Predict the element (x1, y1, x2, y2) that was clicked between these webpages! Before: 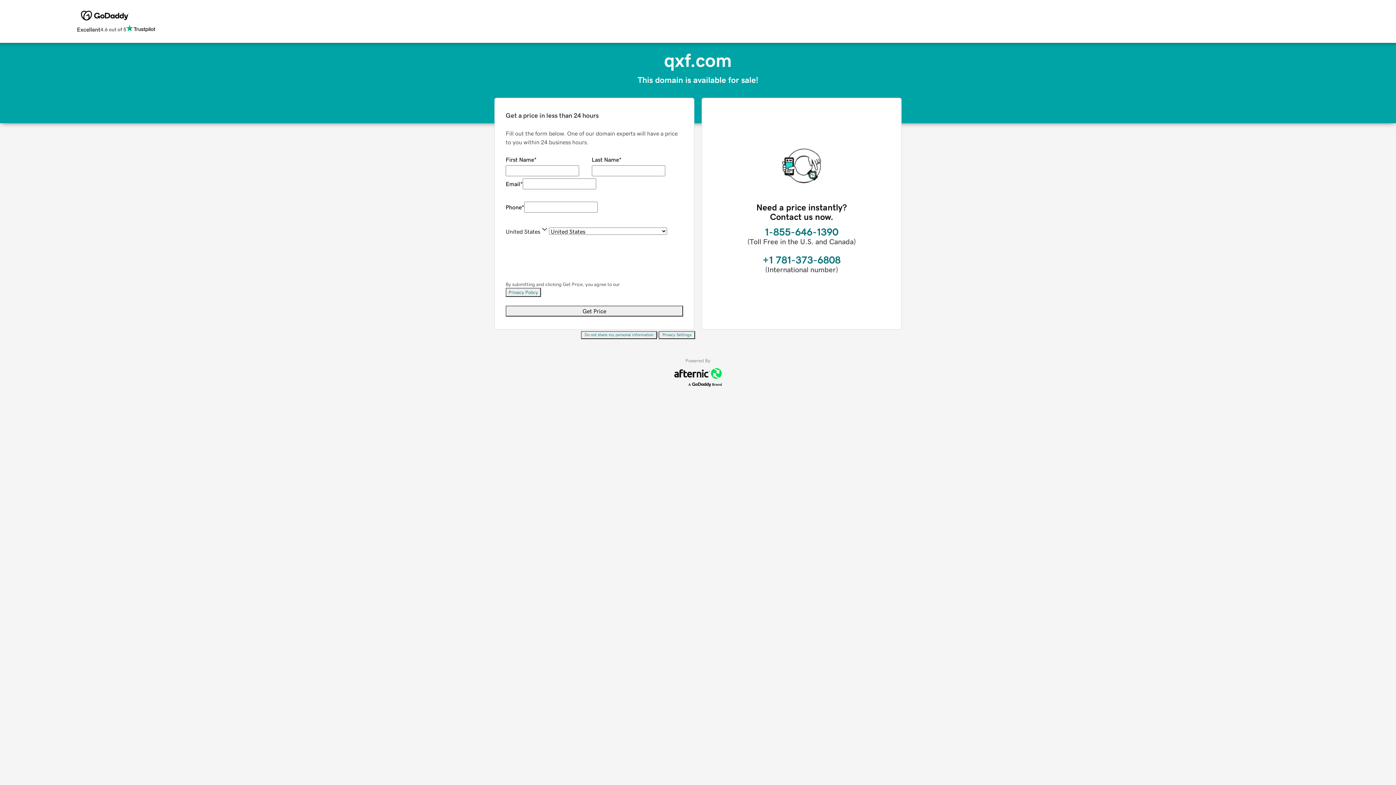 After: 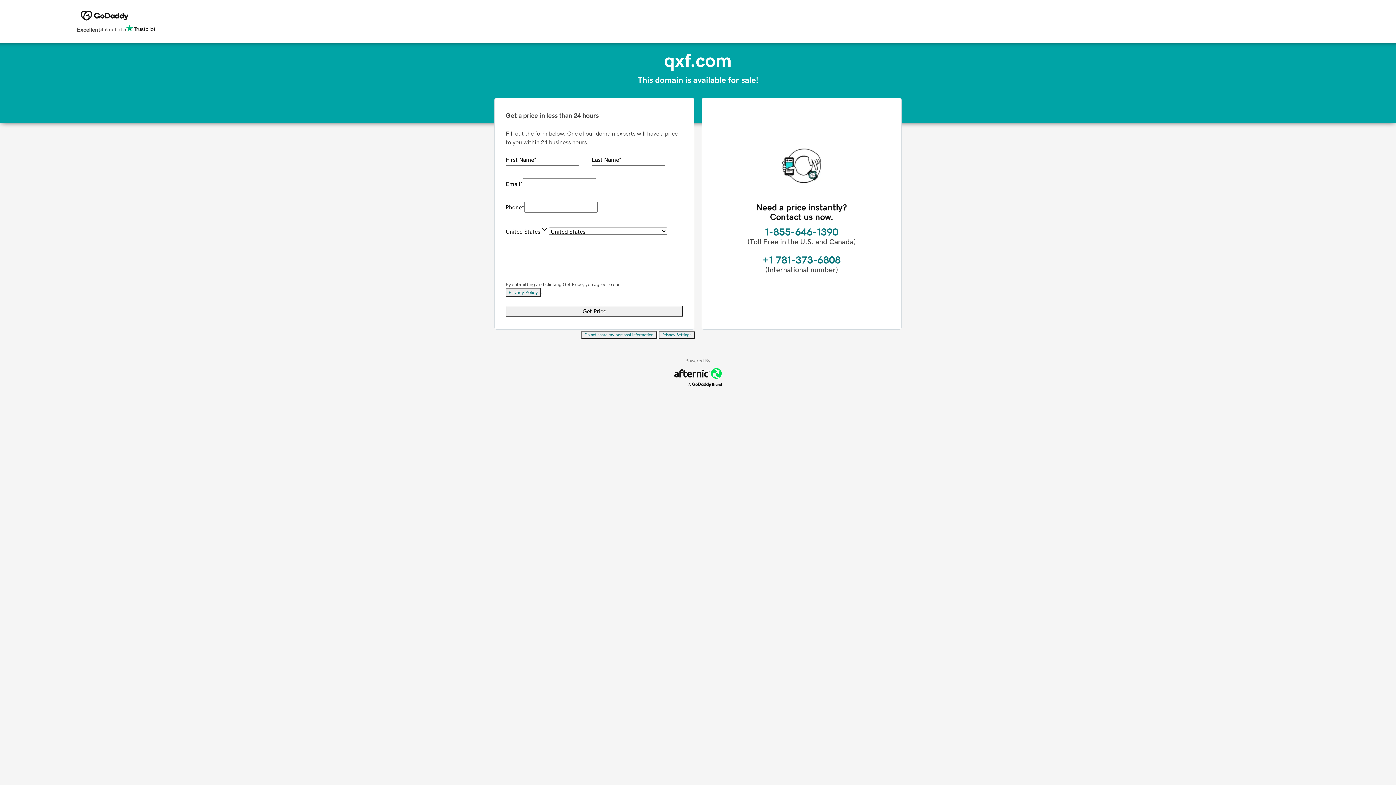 Action: bbox: (581, 331, 657, 339) label: Do not share my personal information